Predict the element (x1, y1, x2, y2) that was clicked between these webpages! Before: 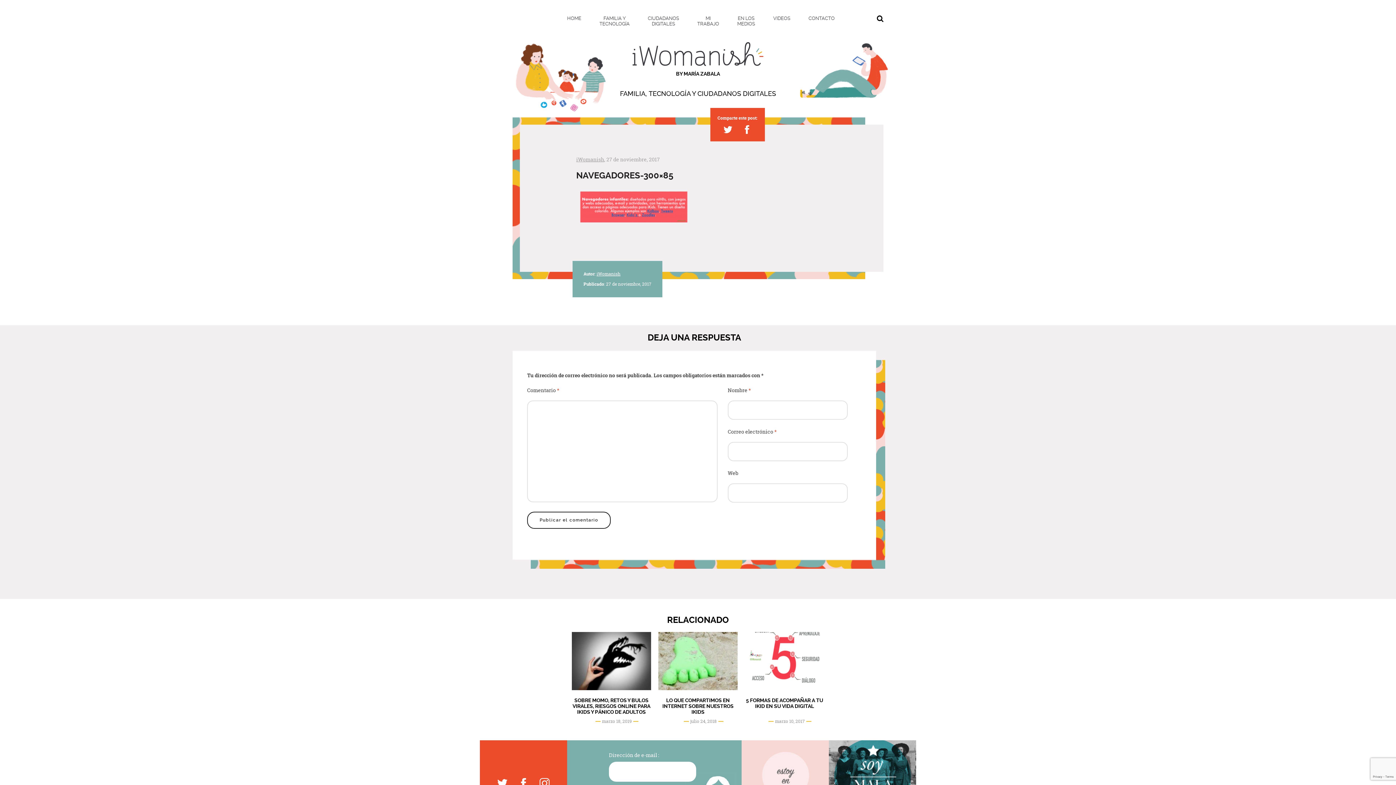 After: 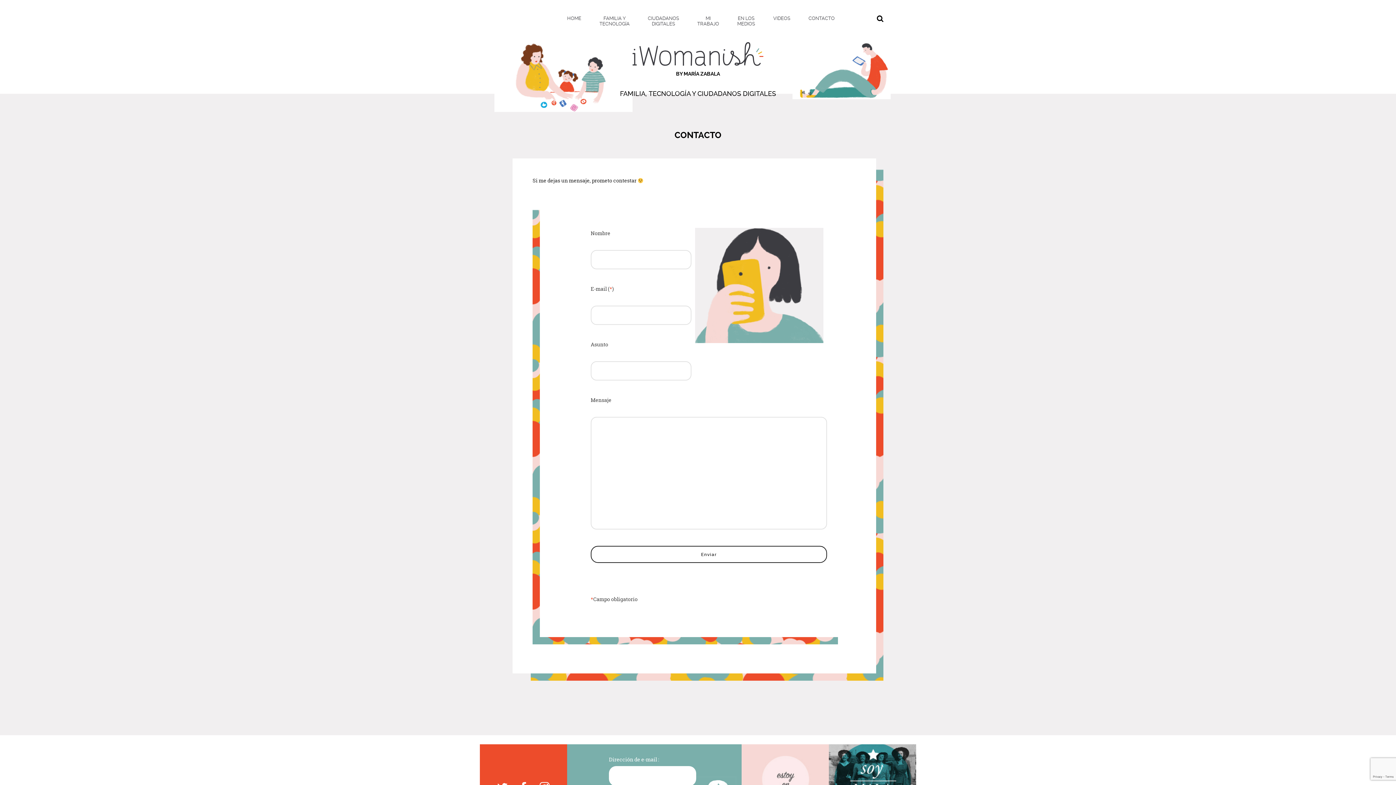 Action: bbox: (799, 12, 844, 24) label: CONTACTO